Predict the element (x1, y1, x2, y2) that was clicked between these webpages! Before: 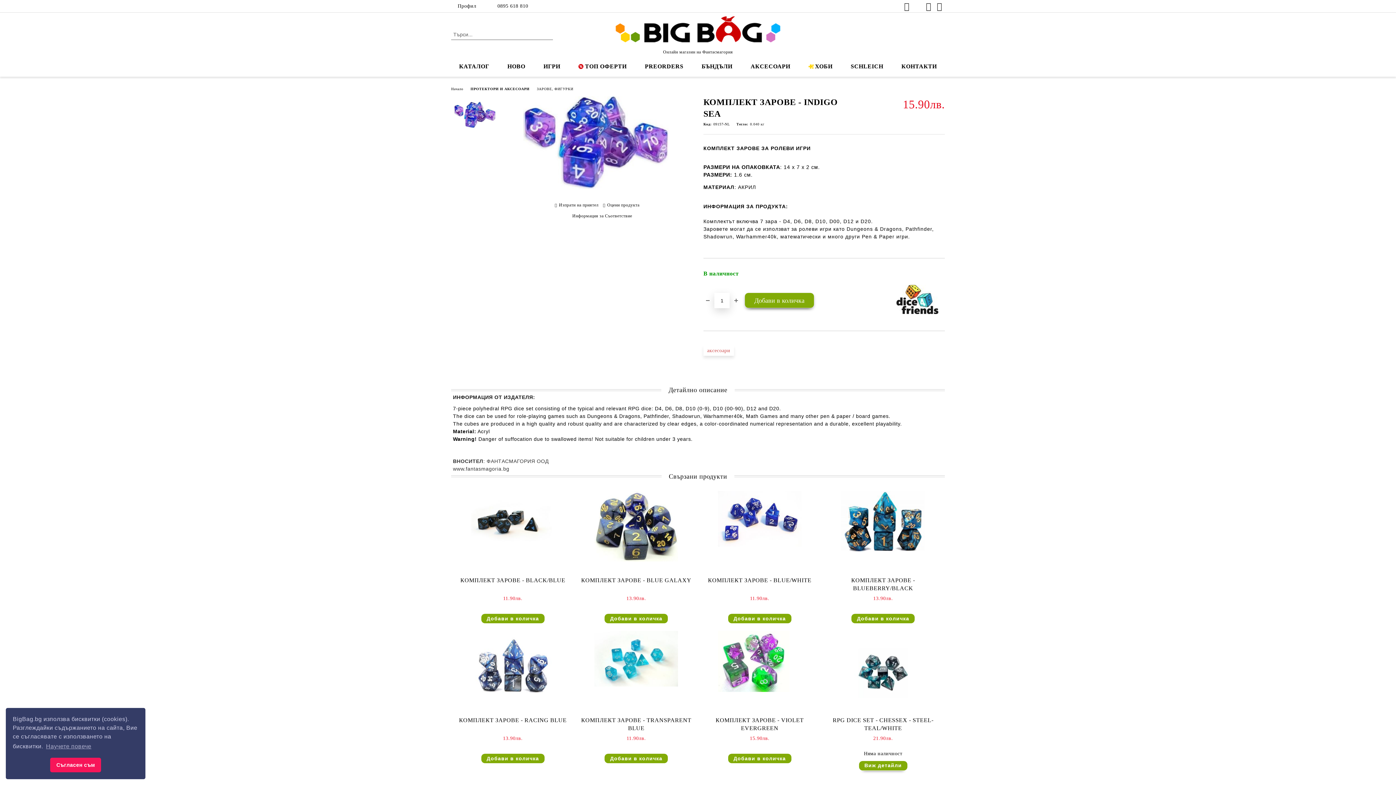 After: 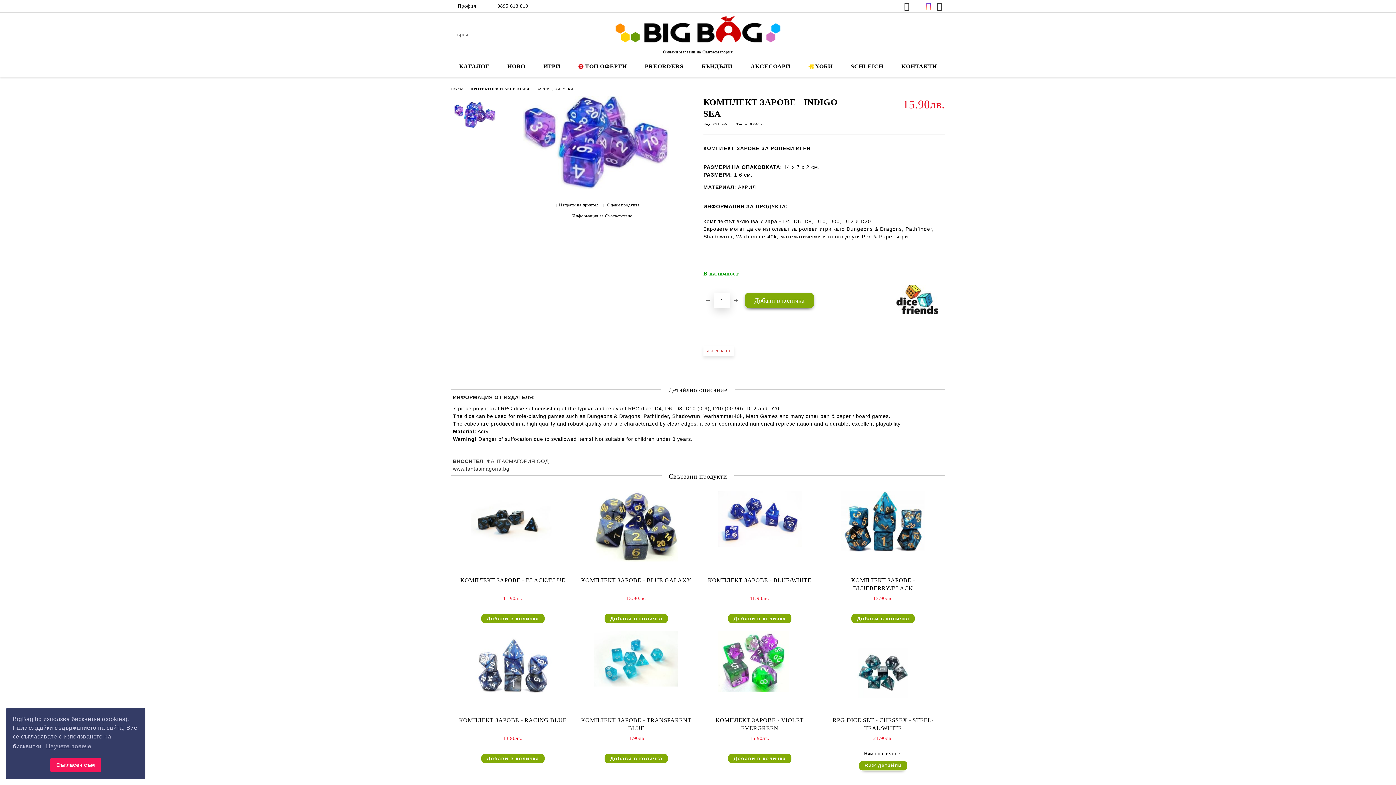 Action: bbox: (926, 2, 934, 10)